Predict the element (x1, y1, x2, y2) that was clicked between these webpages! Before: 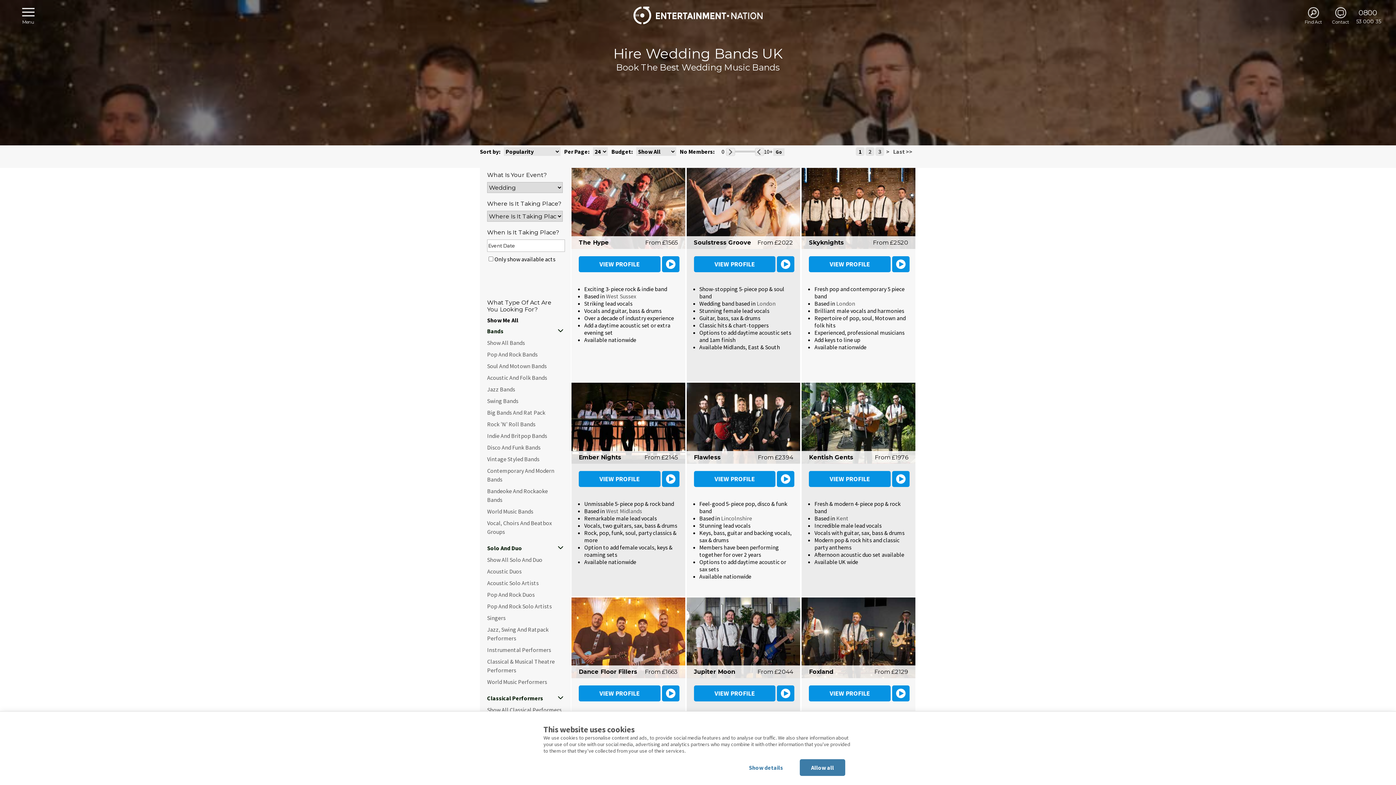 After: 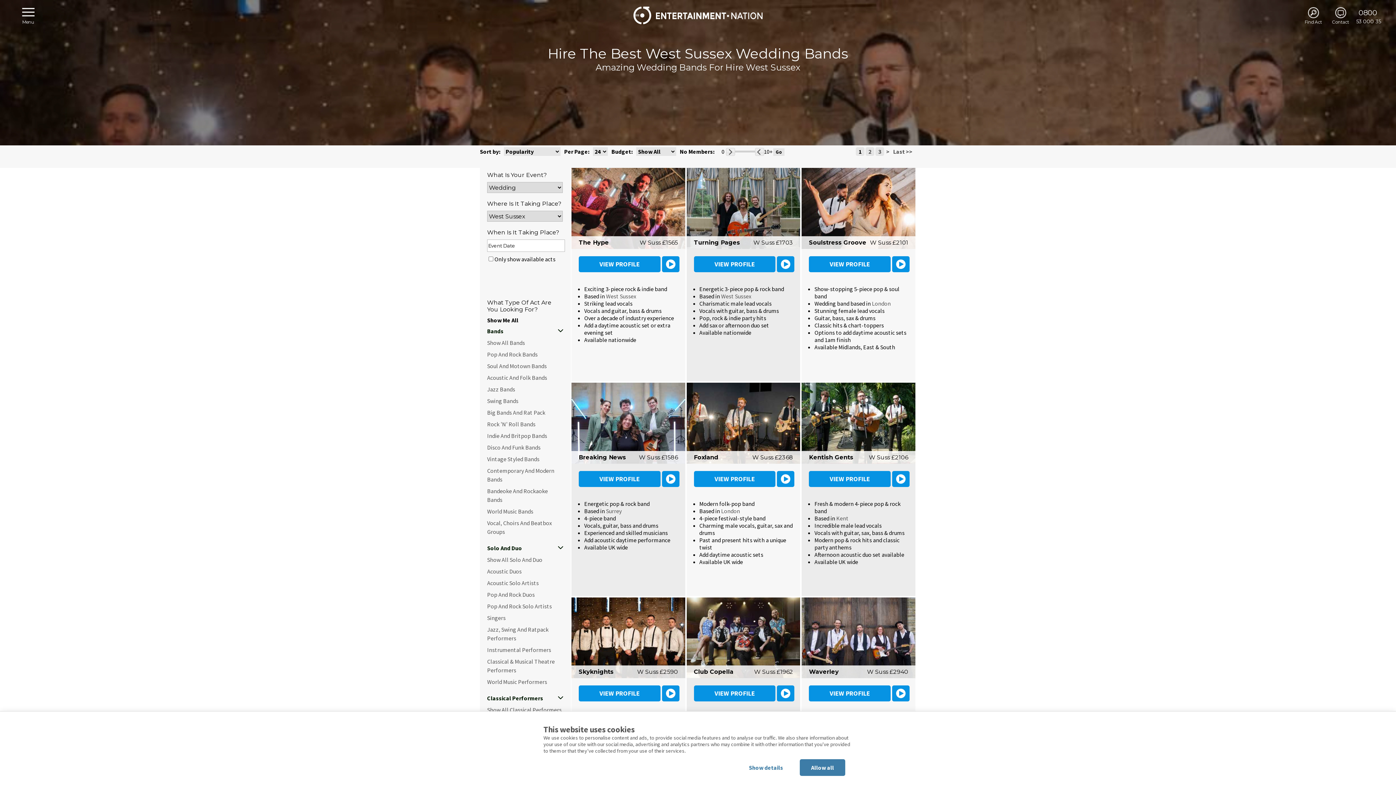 Action: bbox: (606, 292, 636, 299) label: West Sussex